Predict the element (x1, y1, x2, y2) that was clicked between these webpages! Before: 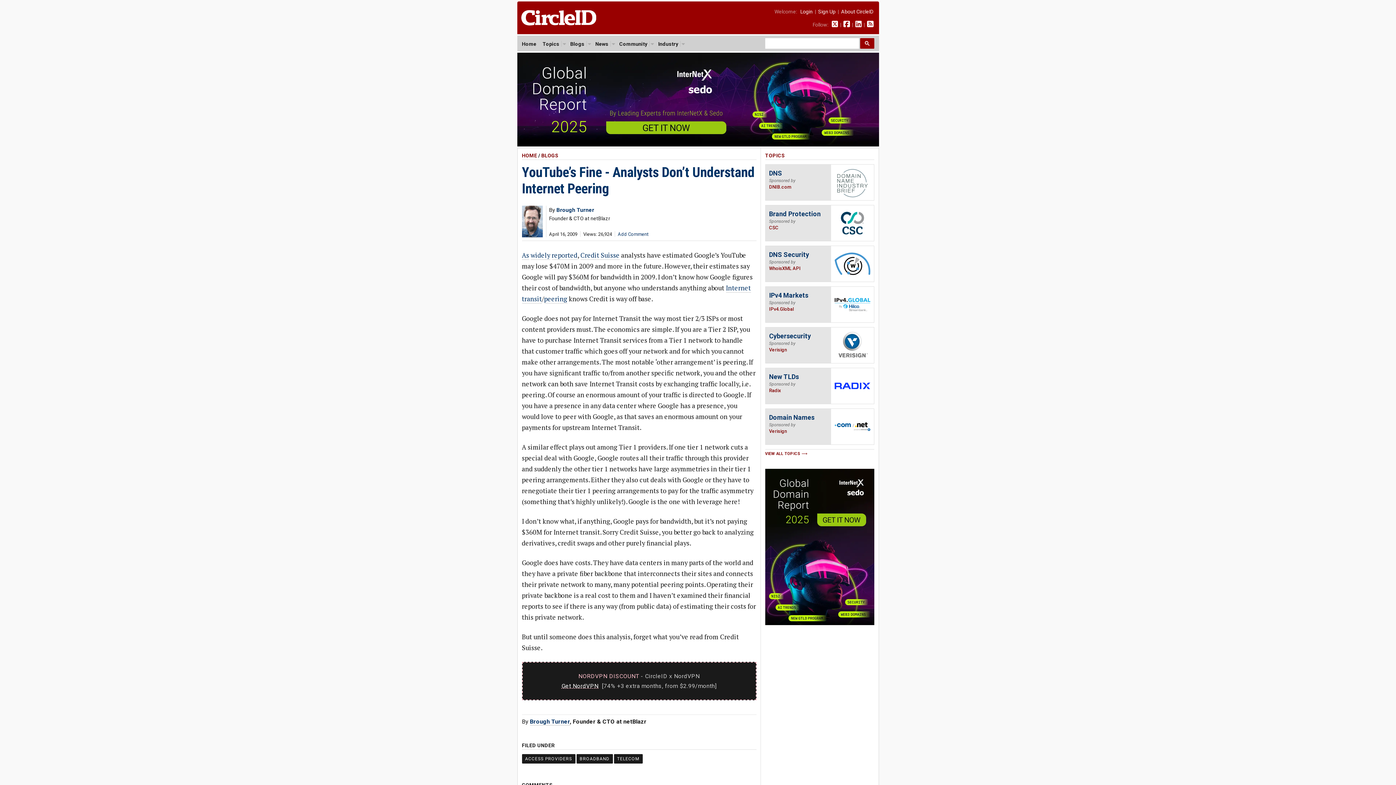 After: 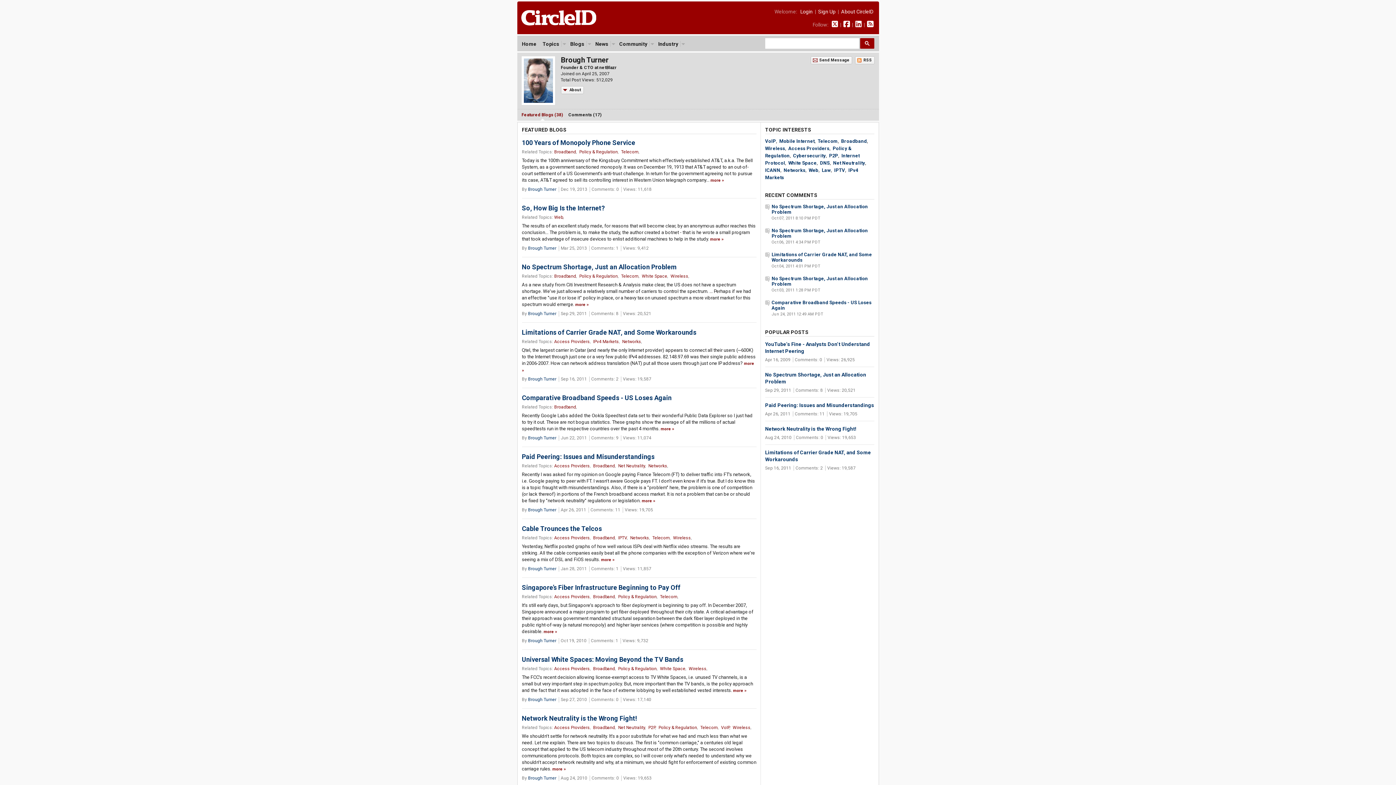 Action: bbox: (522, 231, 542, 238)